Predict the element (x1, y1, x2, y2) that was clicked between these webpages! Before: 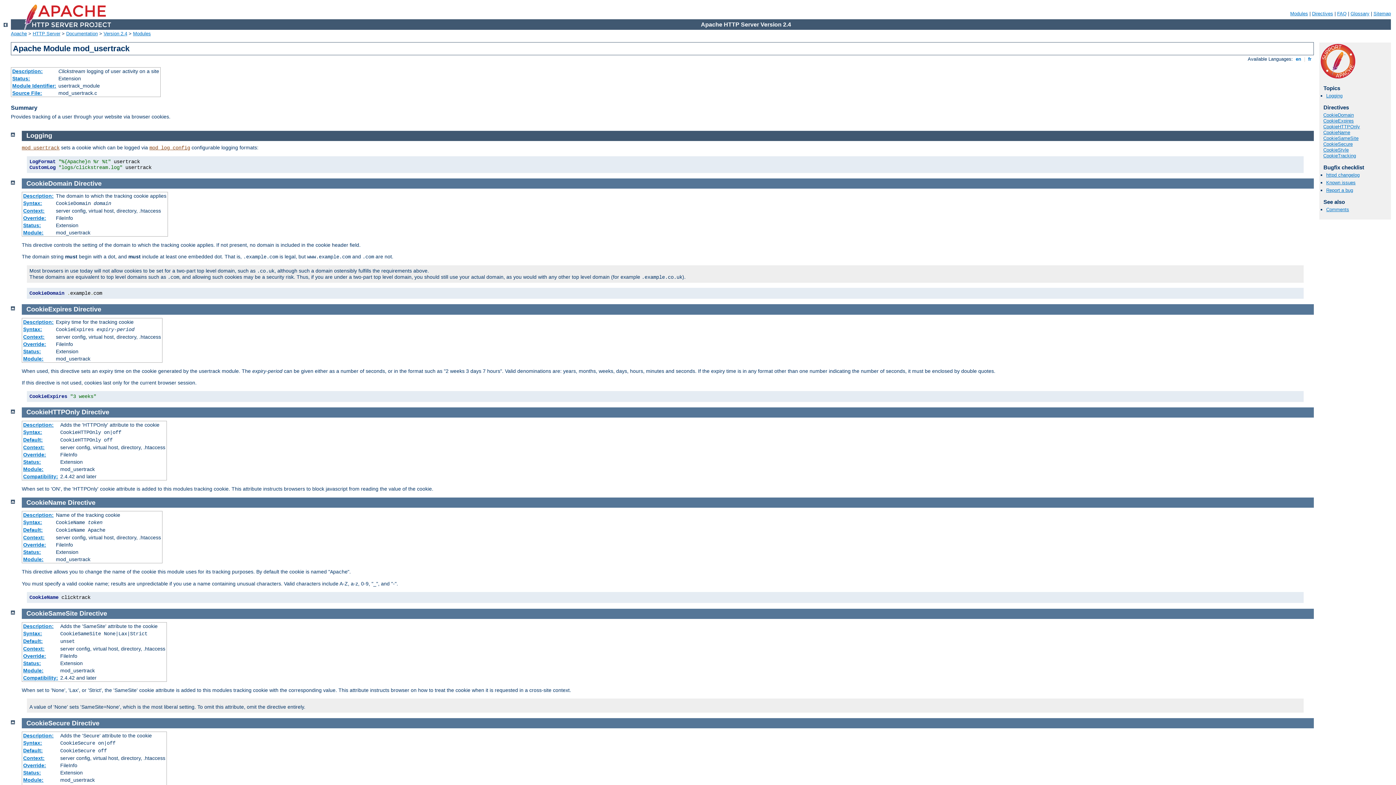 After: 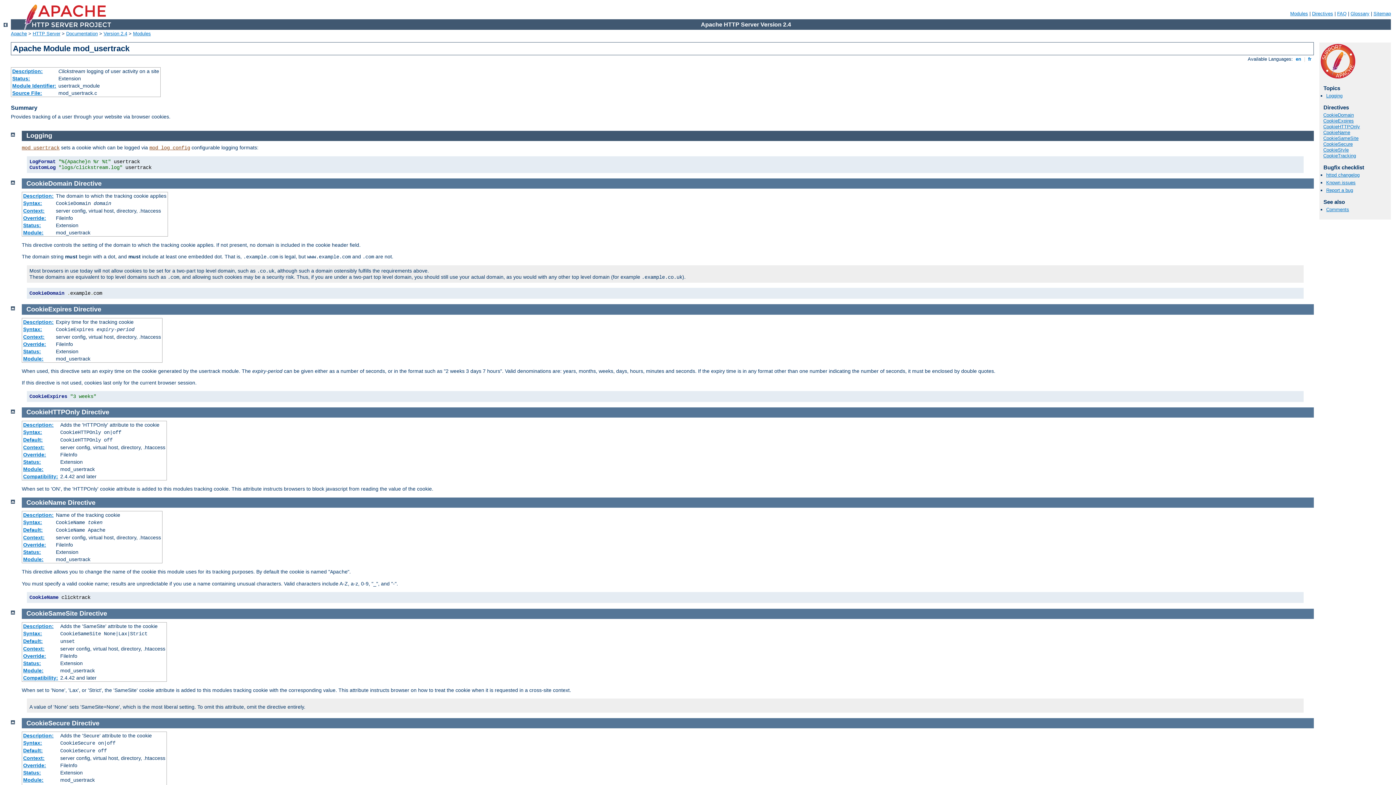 Action: bbox: (74, 179, 101, 187) label: Directive